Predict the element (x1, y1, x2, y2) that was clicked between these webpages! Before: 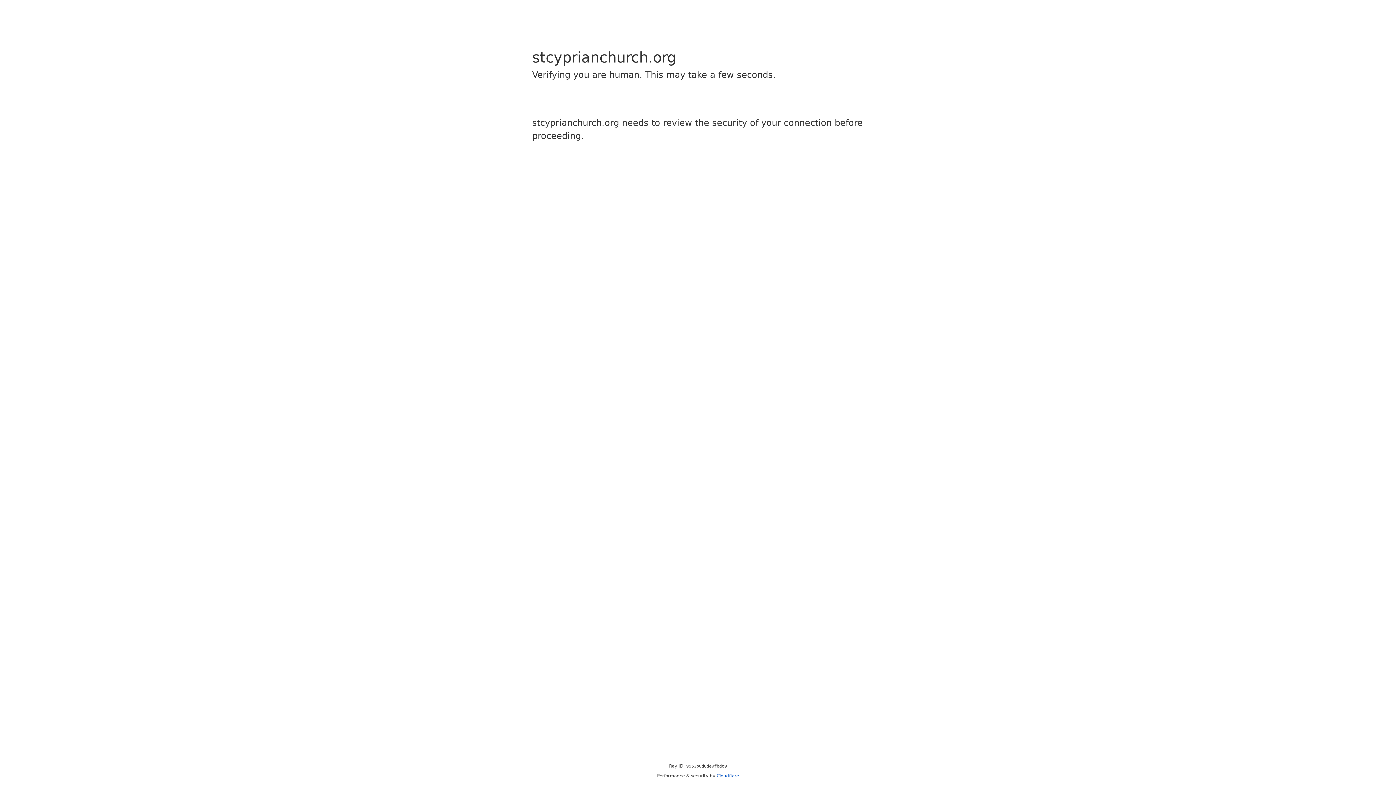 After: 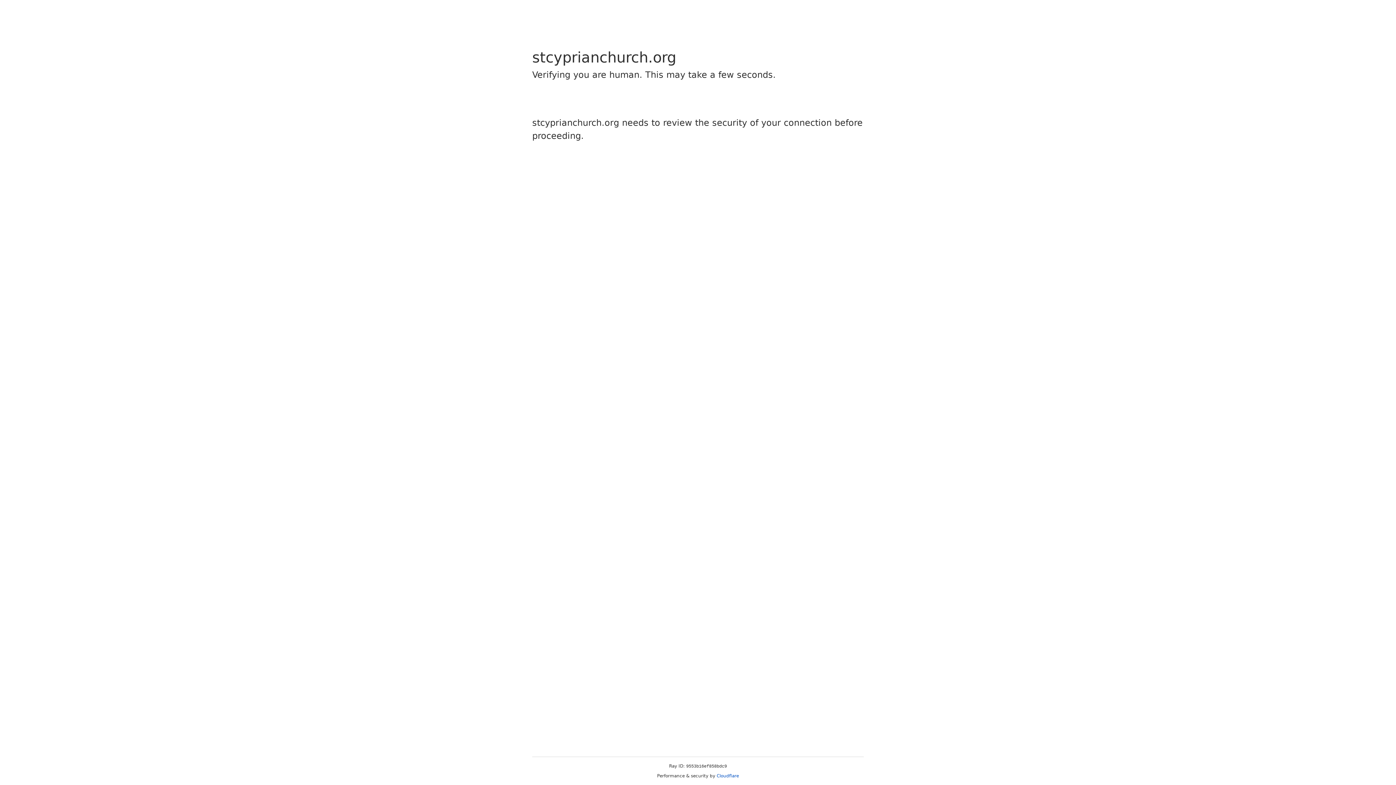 Action: bbox: (716, 773, 739, 778) label: Cloudflare